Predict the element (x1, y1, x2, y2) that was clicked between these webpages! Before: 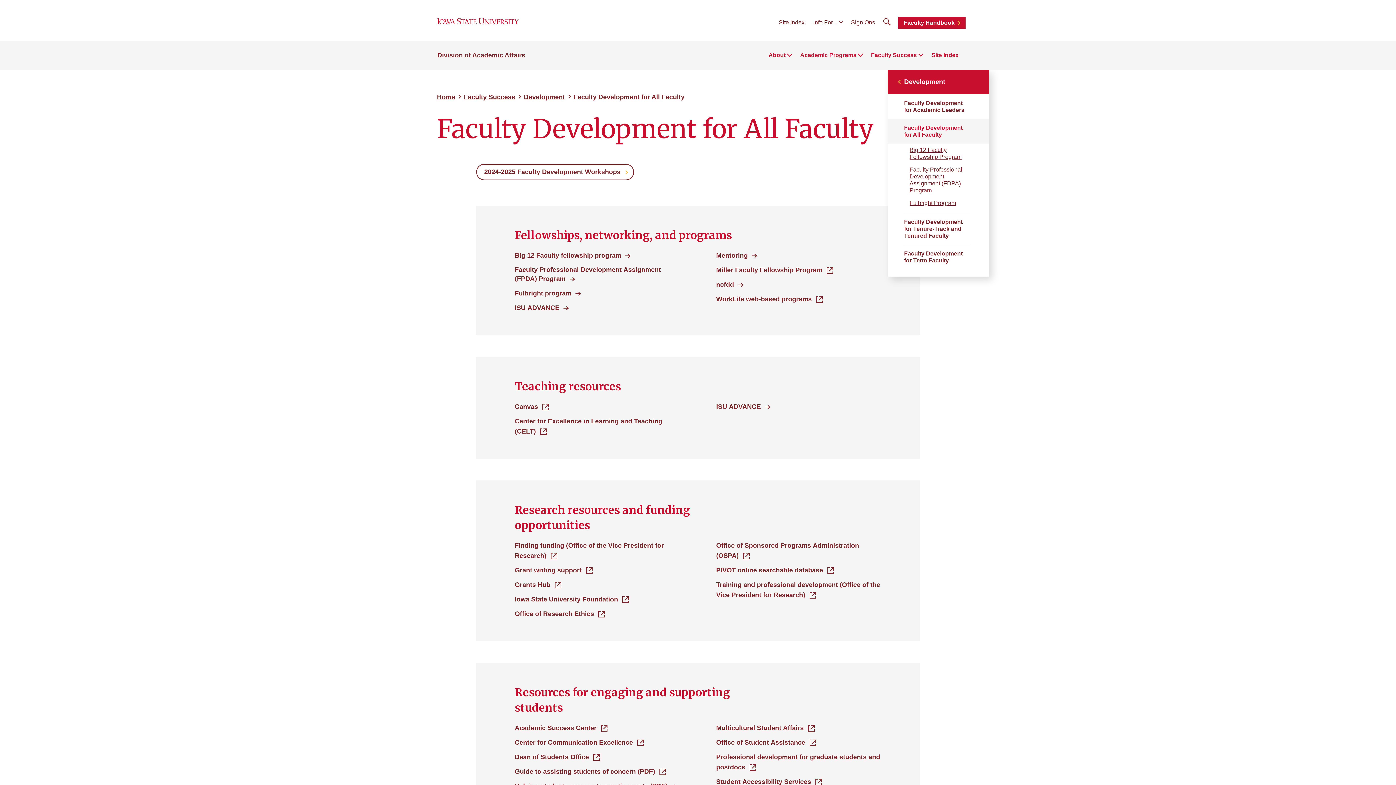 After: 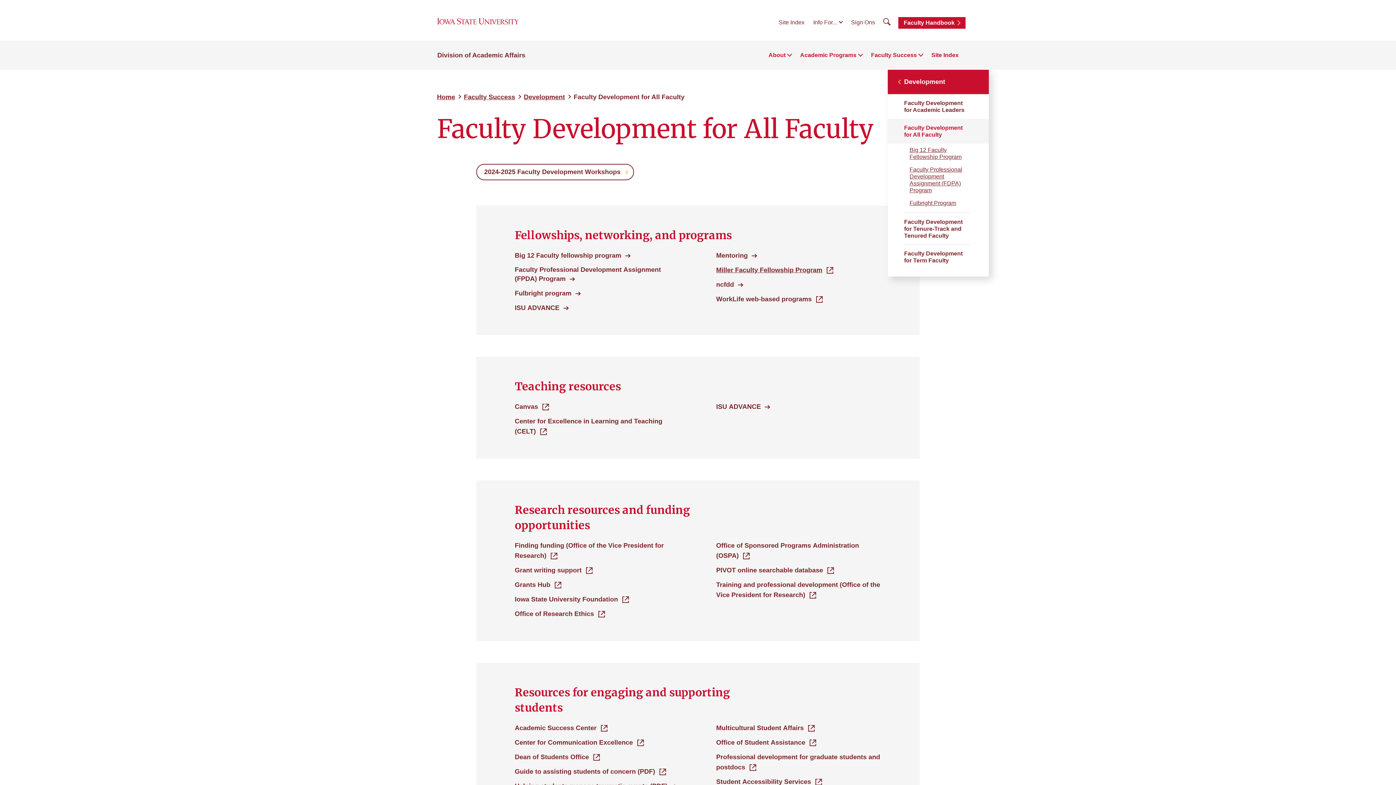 Action: bbox: (716, 266, 833, 273) label: Miller Faculty Fellowship Program